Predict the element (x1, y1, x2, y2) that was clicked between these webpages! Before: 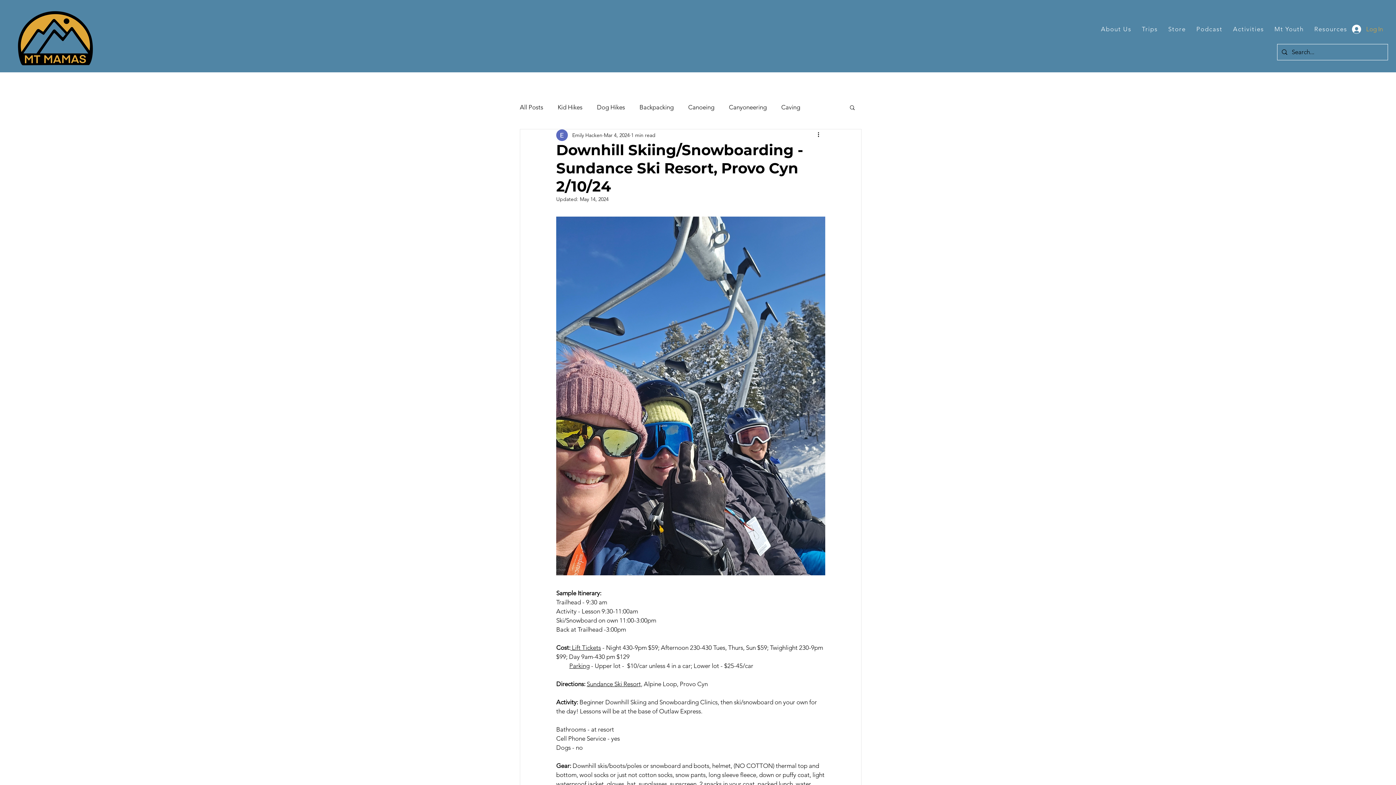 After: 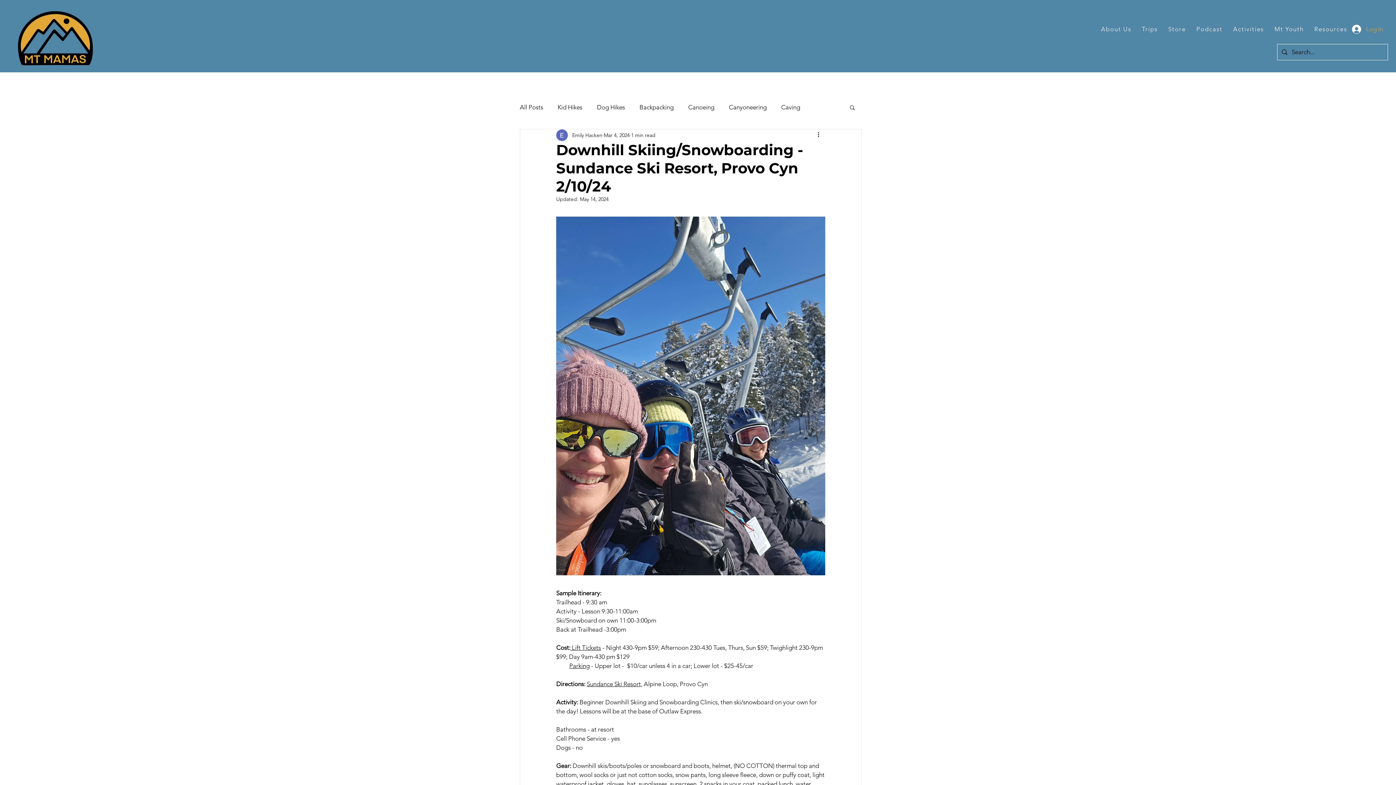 Action: label: Store bbox: (1164, 21, 1189, 37)